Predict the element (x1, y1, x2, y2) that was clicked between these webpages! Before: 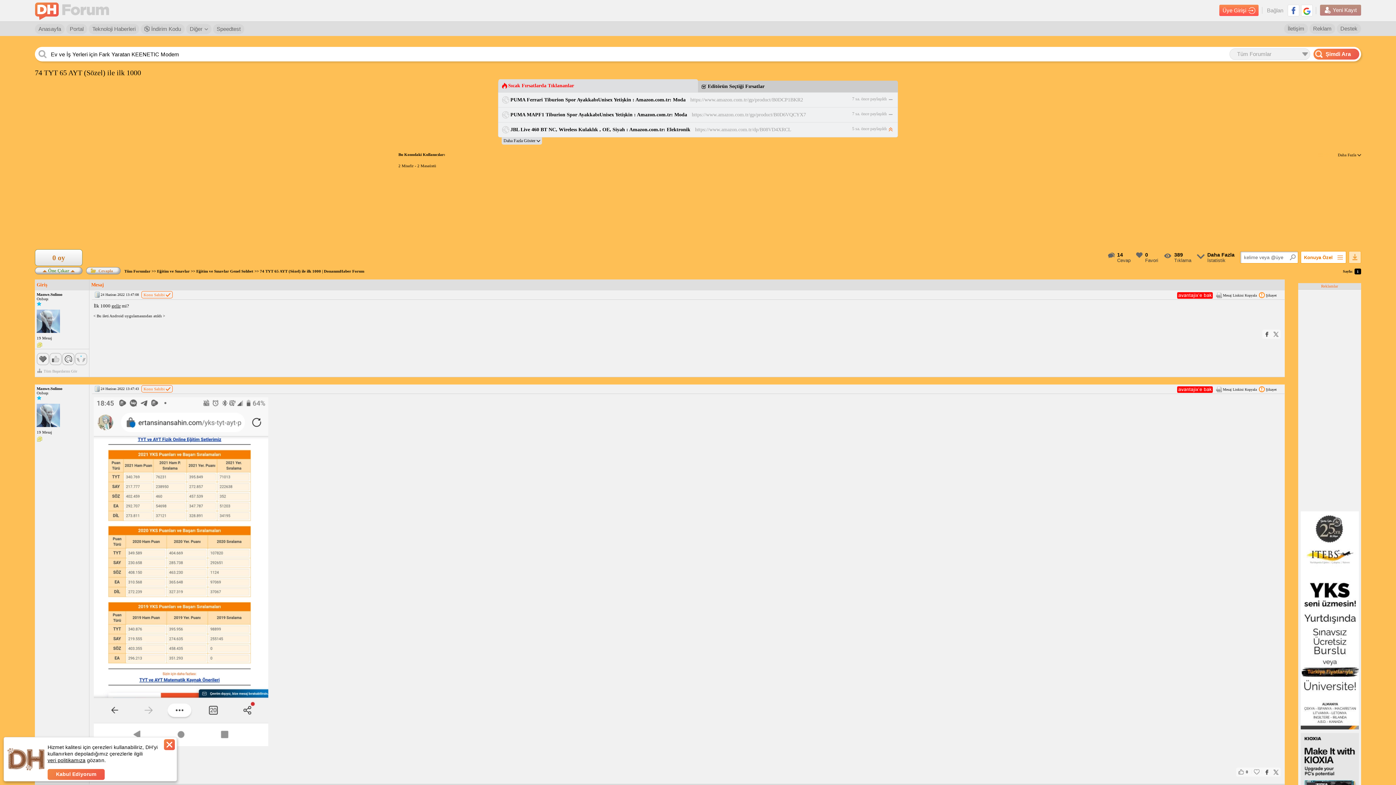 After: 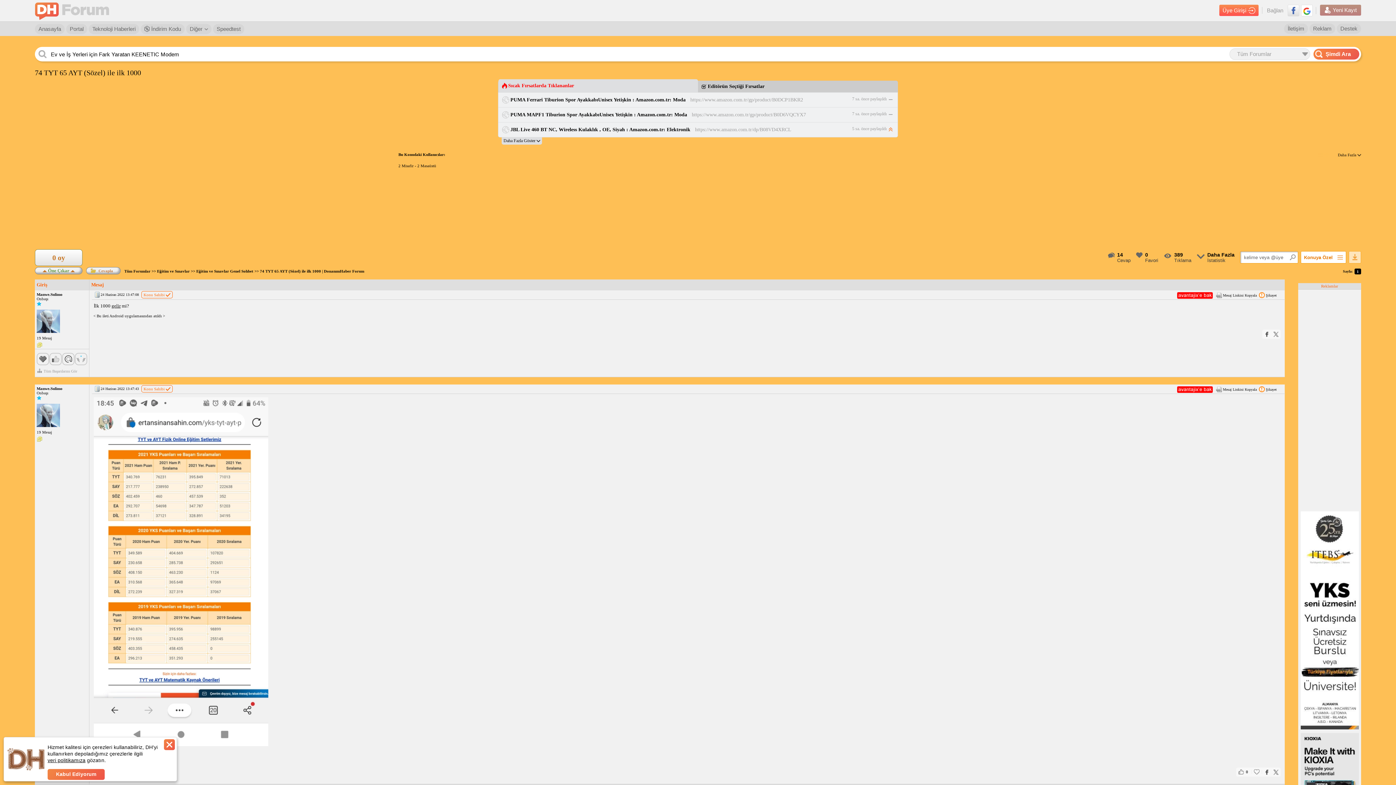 Action: bbox: (1288, 4, 1299, 16)